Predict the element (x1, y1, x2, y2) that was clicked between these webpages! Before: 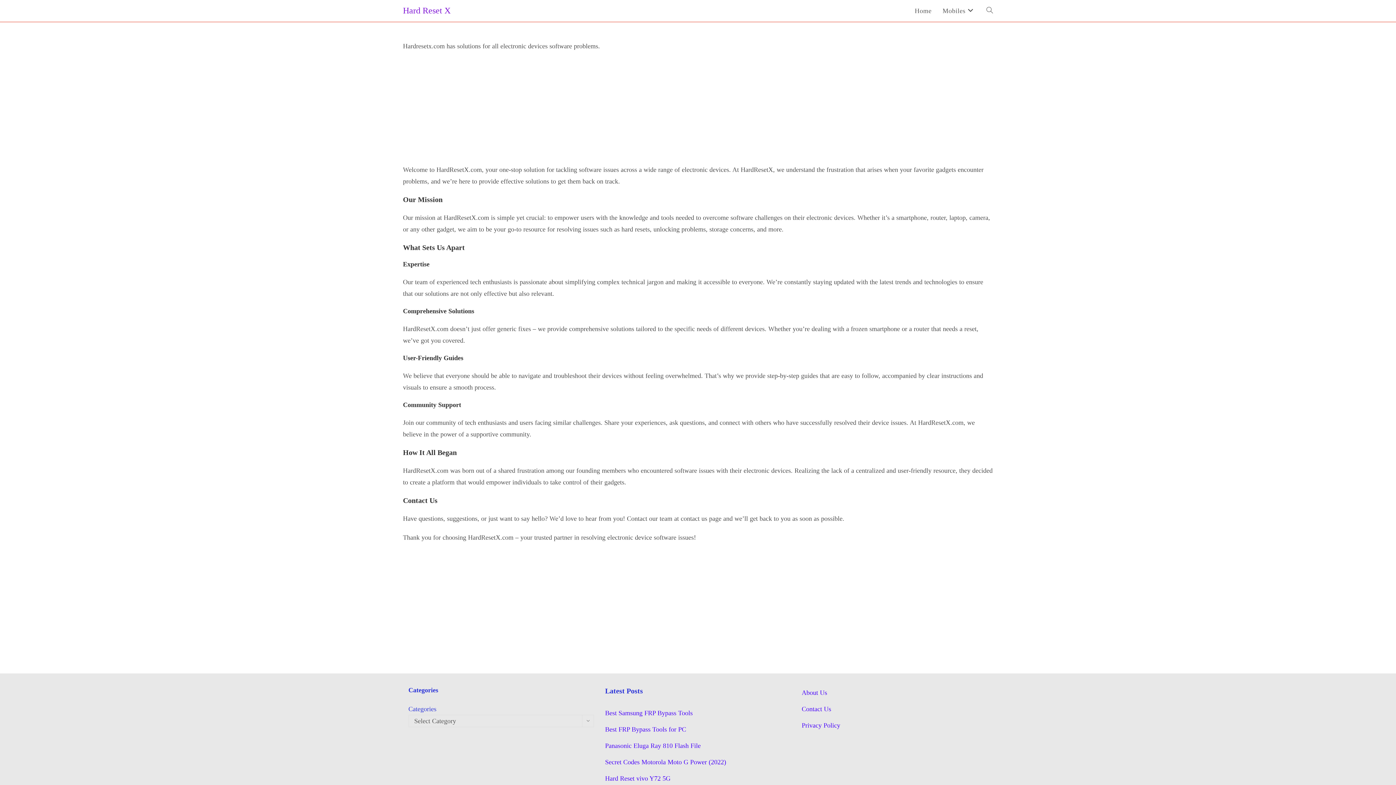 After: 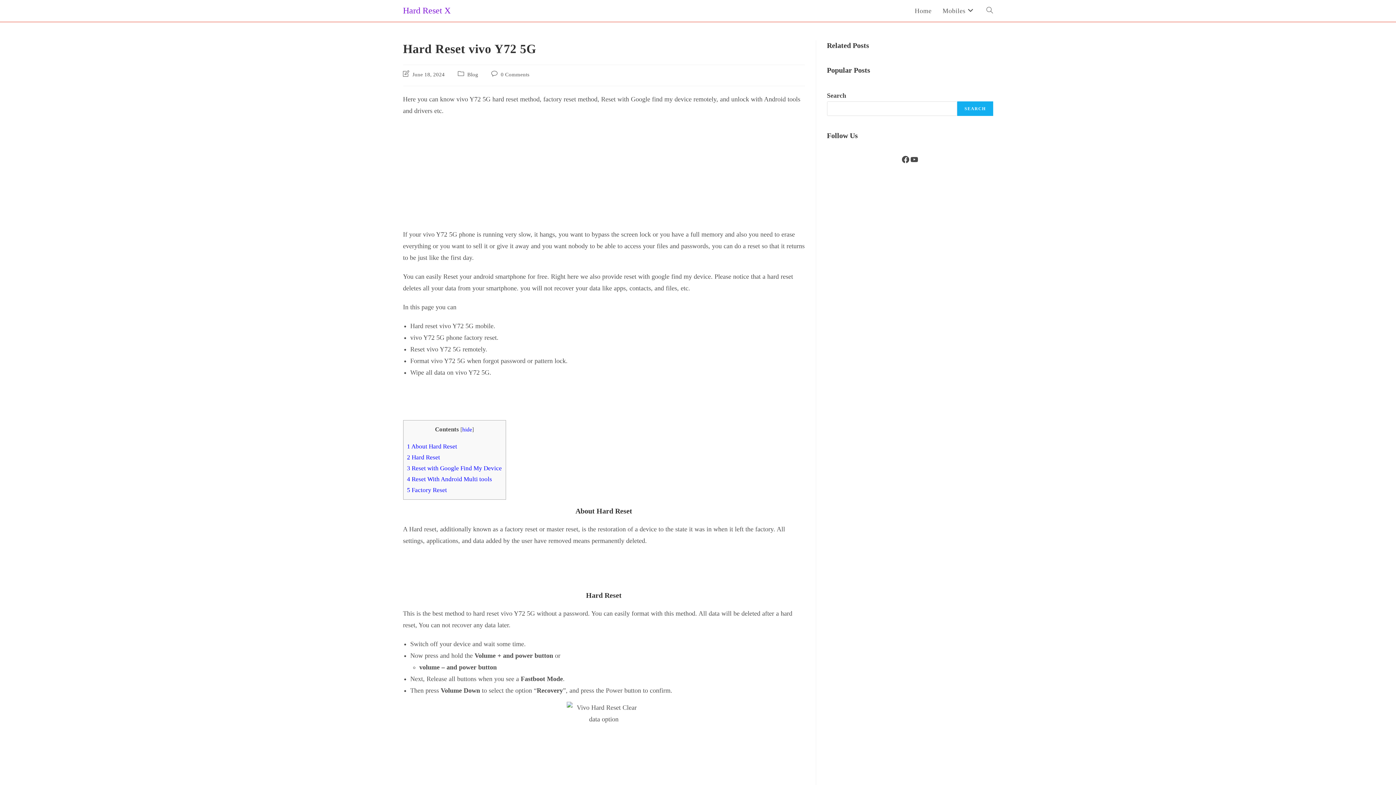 Action: bbox: (605, 775, 670, 782) label: Hard Reset vivo Y72 5G